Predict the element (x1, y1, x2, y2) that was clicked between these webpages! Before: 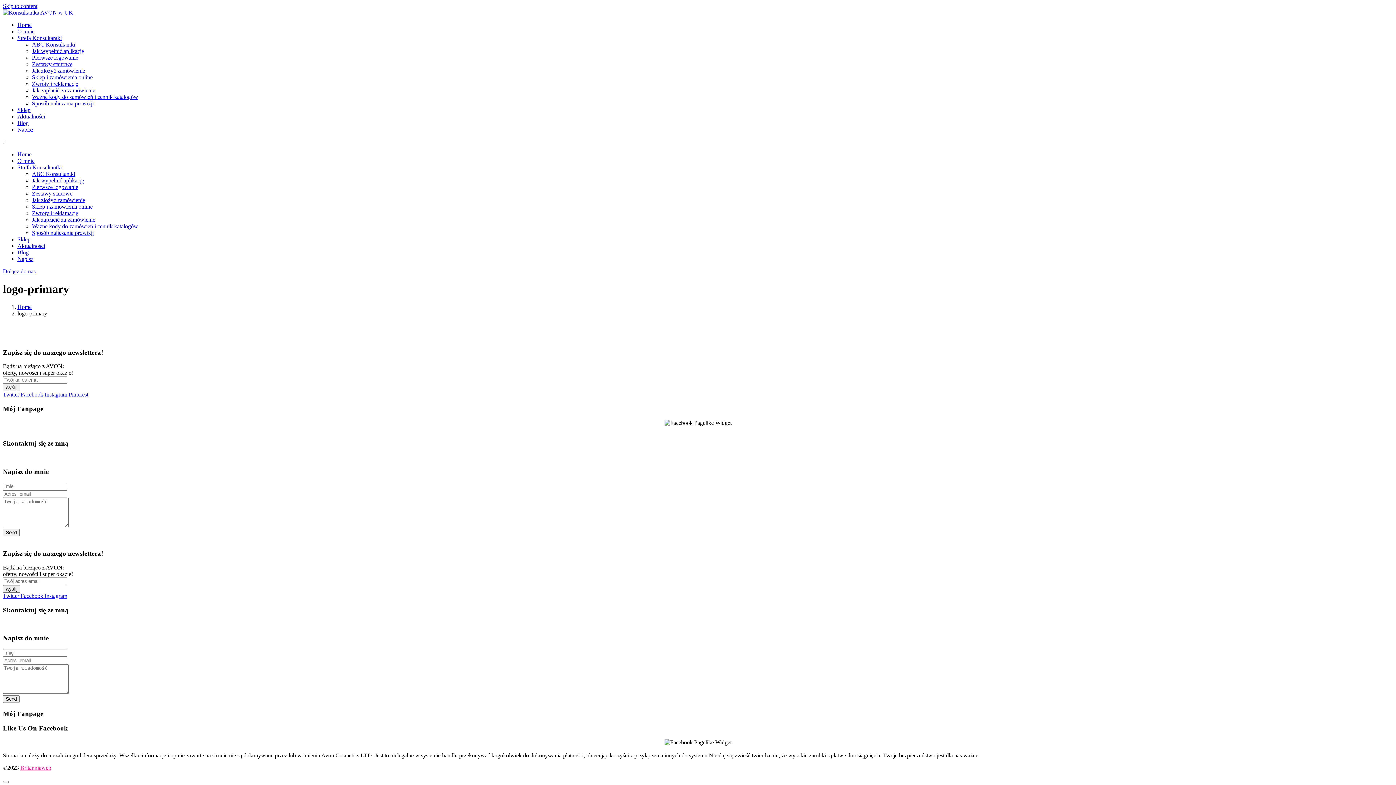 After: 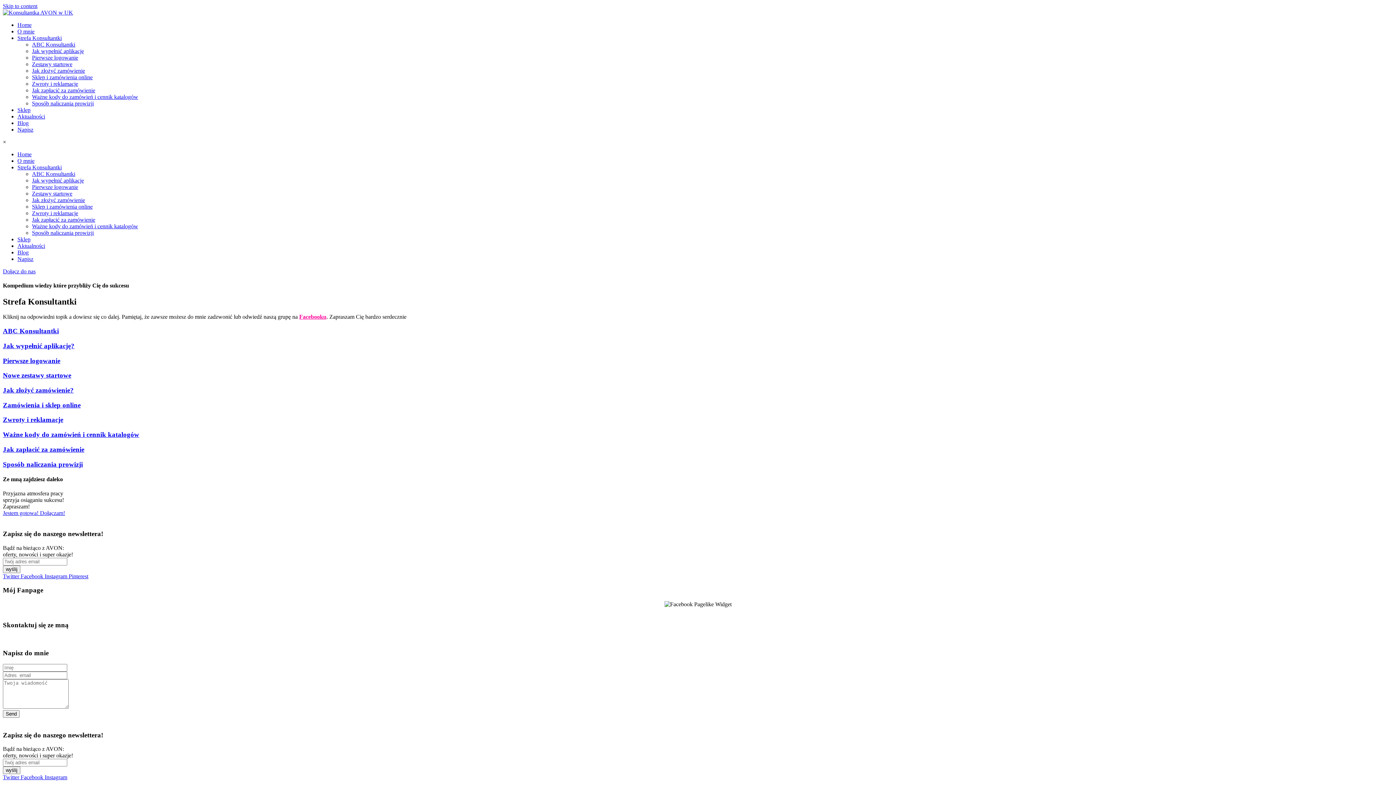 Action: bbox: (17, 34, 61, 41) label: Strefa Konsultantki